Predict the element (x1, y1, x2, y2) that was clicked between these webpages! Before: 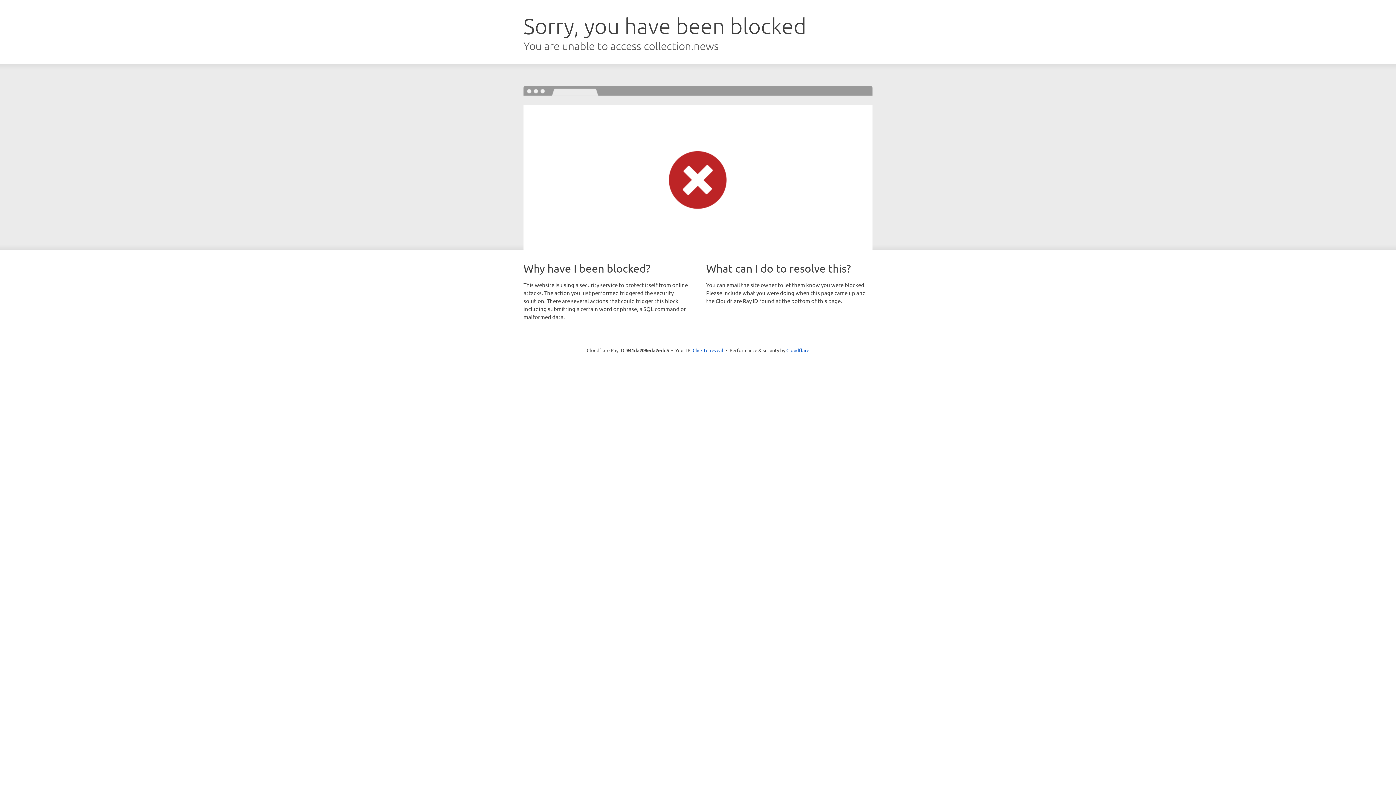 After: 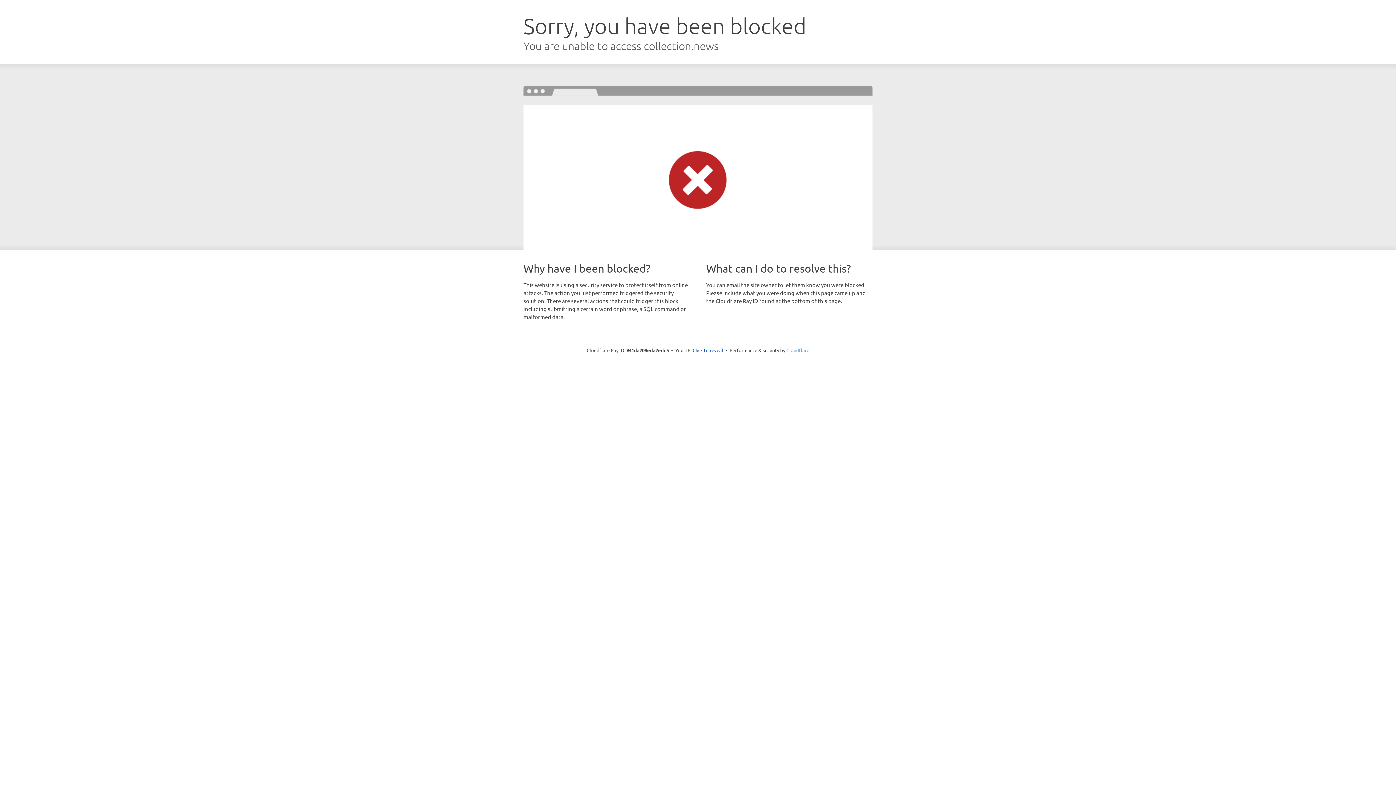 Action: bbox: (786, 347, 809, 353) label: Cloudflare